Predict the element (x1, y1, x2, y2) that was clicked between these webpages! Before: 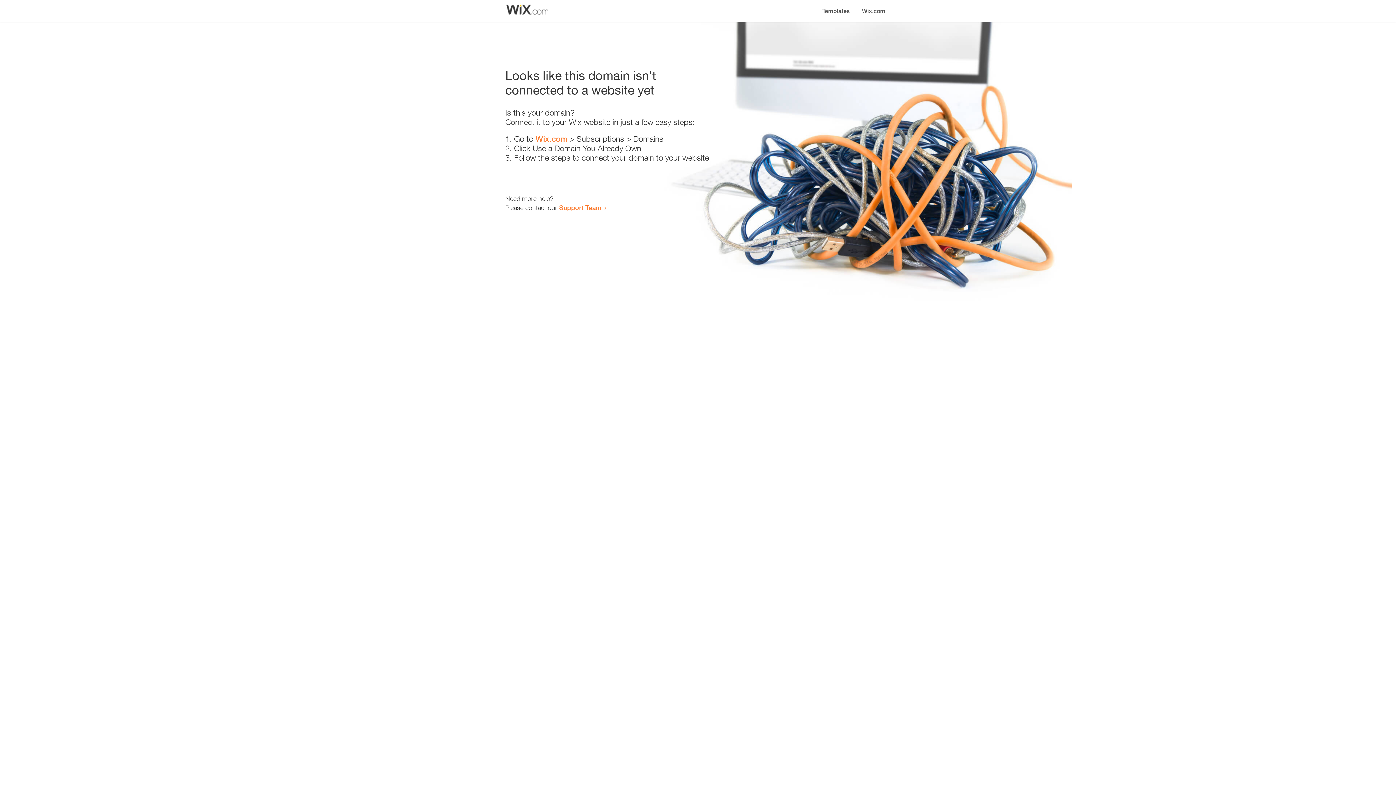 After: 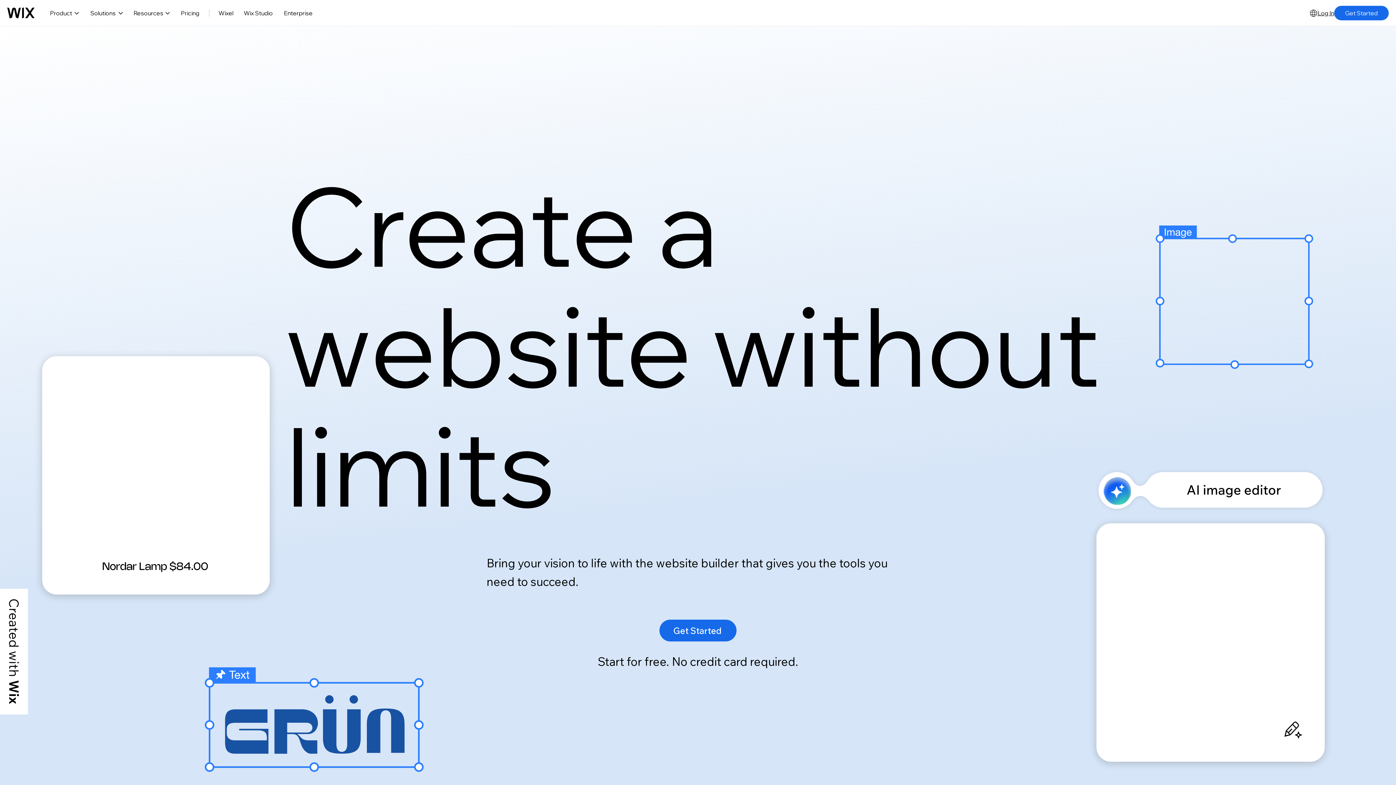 Action: bbox: (856, 0, 890, 14) label: Wix.com